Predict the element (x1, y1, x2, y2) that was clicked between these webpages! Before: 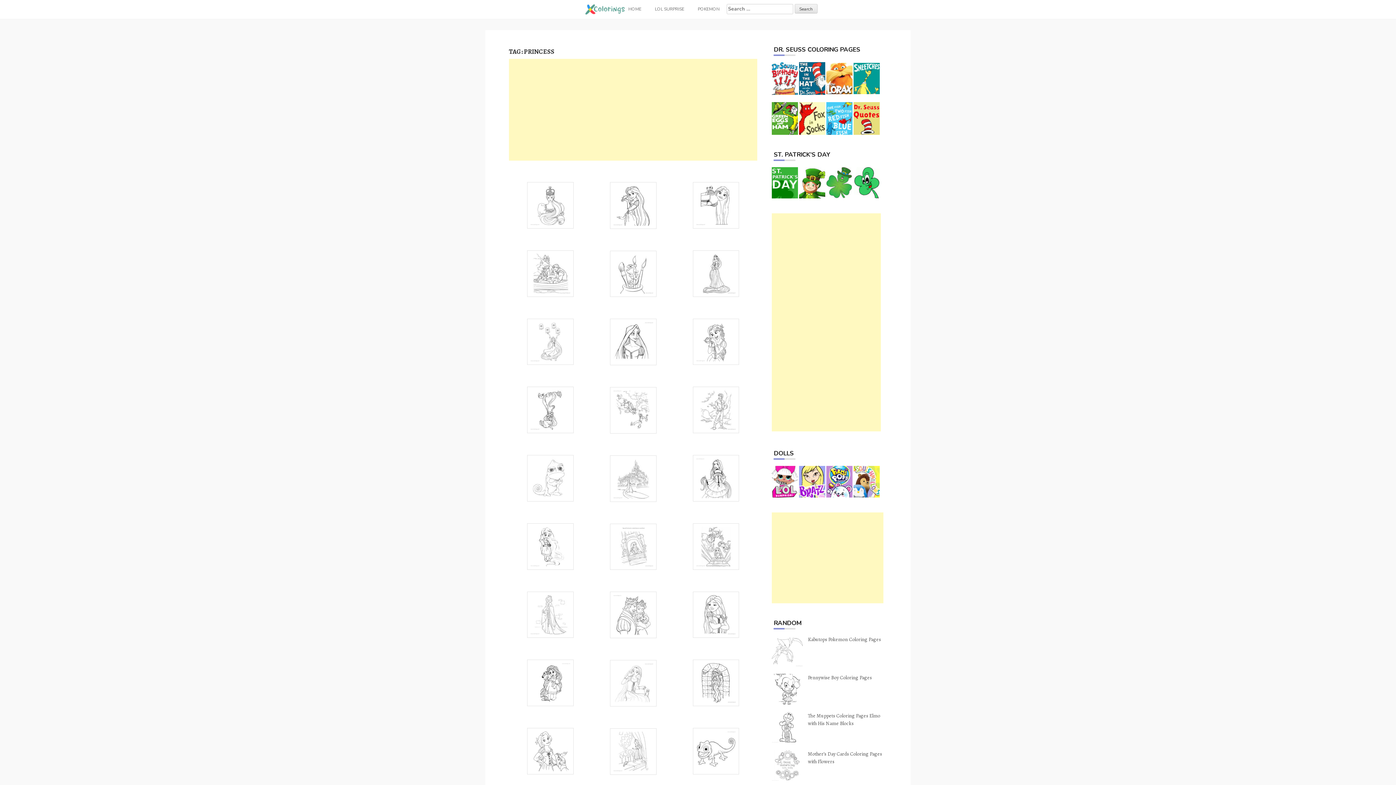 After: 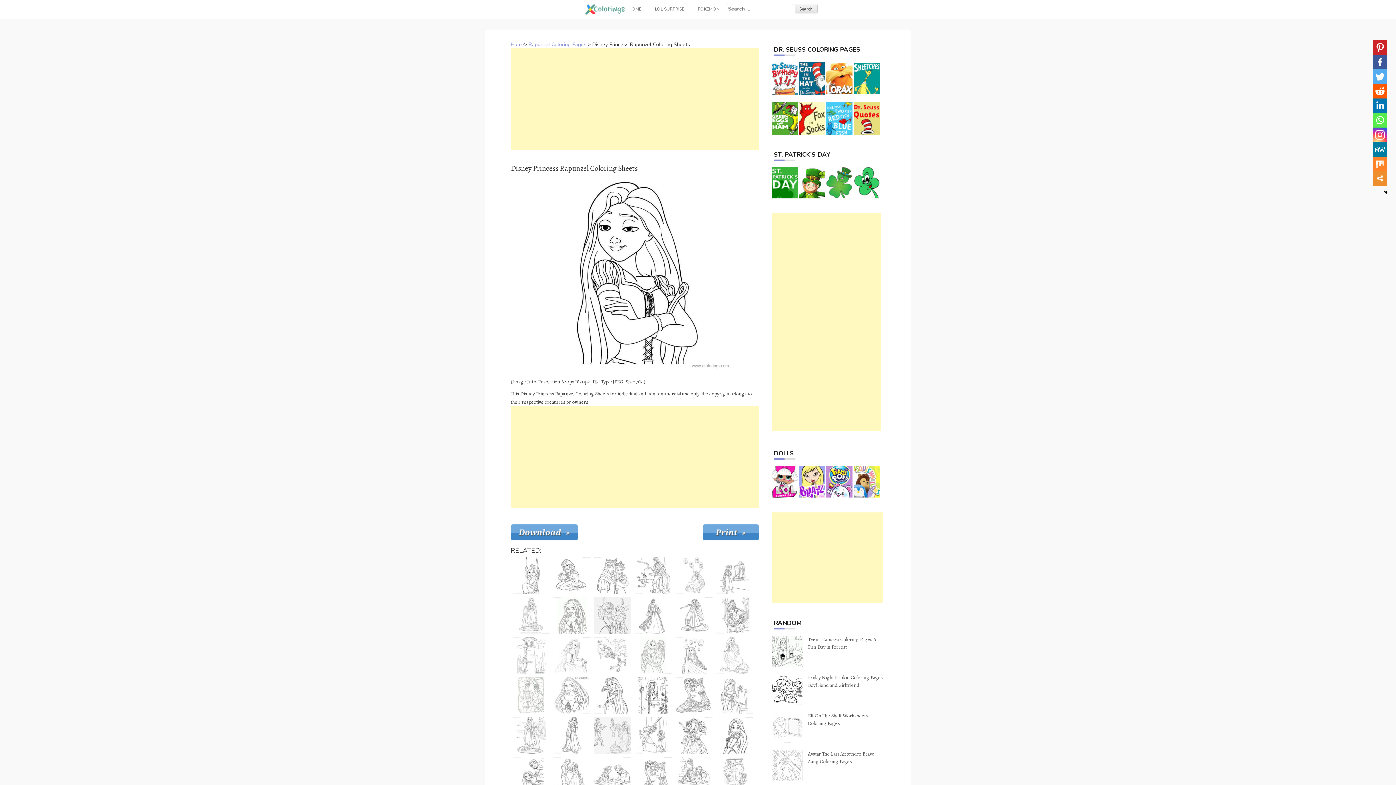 Action: bbox: (696, 611, 736, 618)